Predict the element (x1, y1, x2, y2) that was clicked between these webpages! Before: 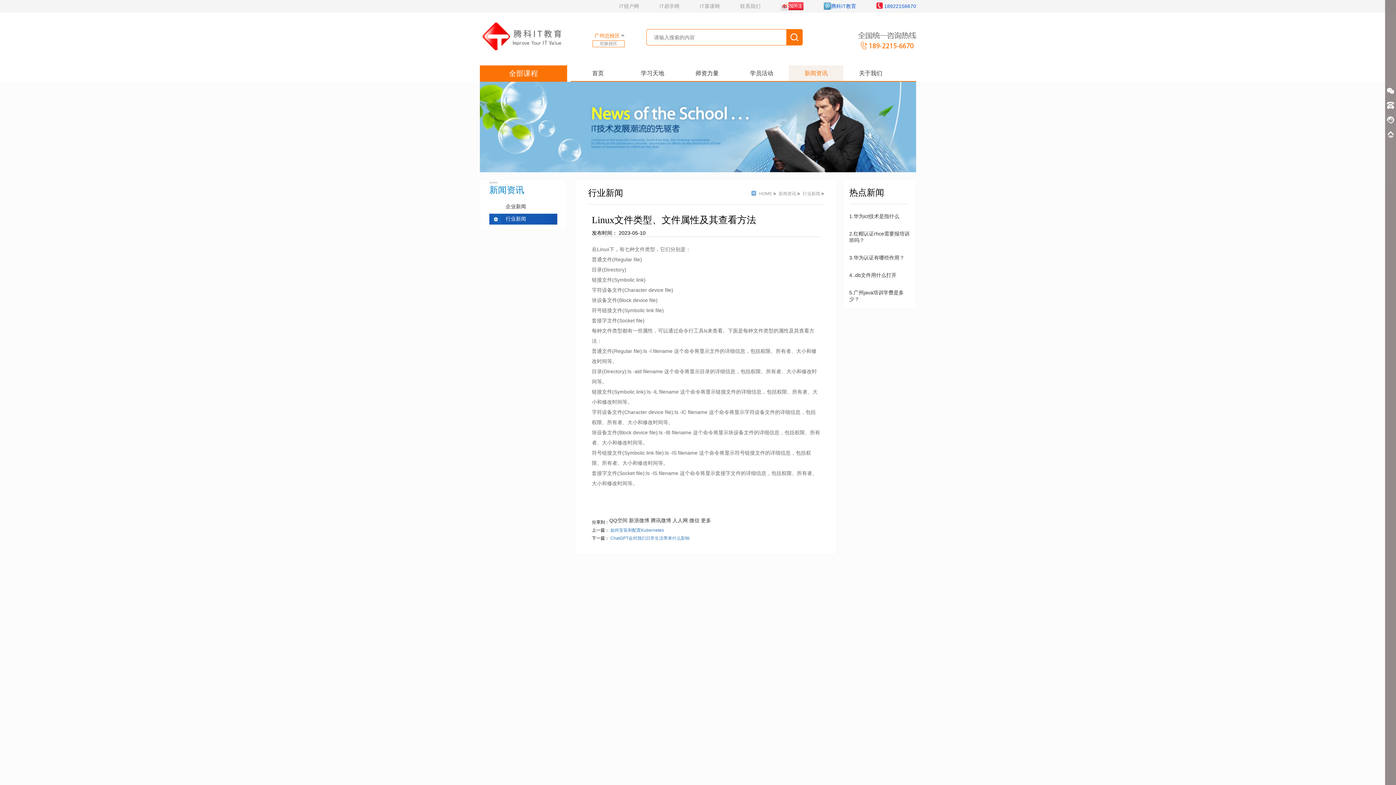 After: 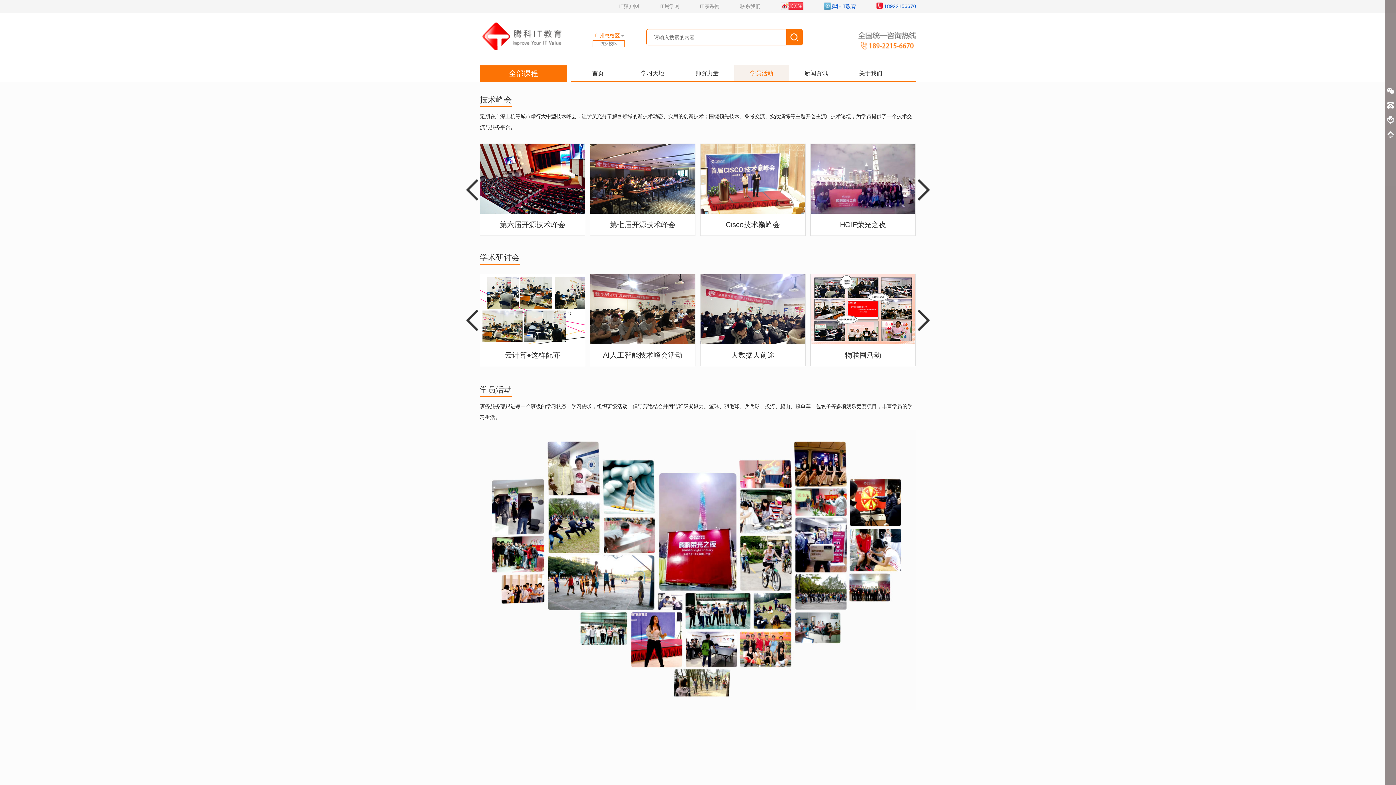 Action: label: 学员活动 bbox: (734, 65, 789, 81)